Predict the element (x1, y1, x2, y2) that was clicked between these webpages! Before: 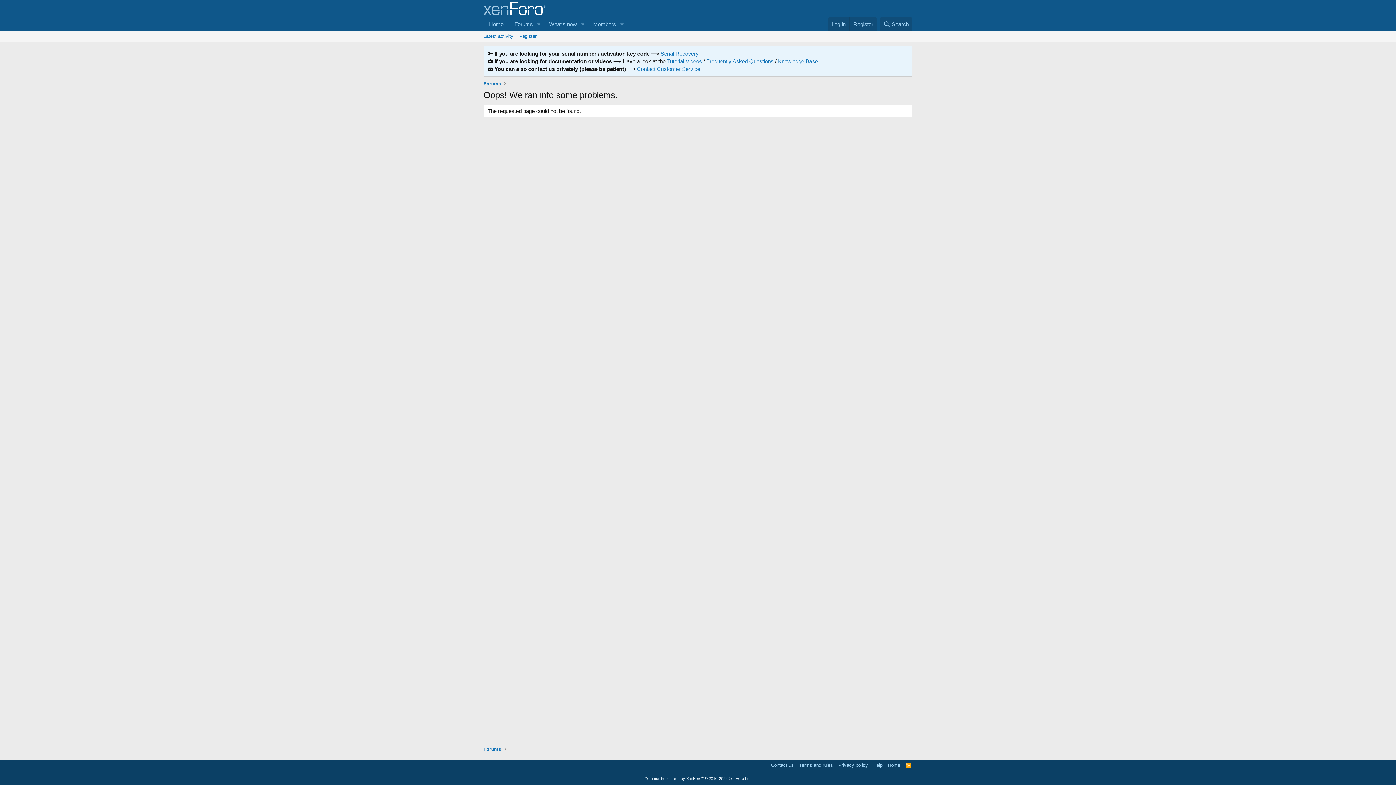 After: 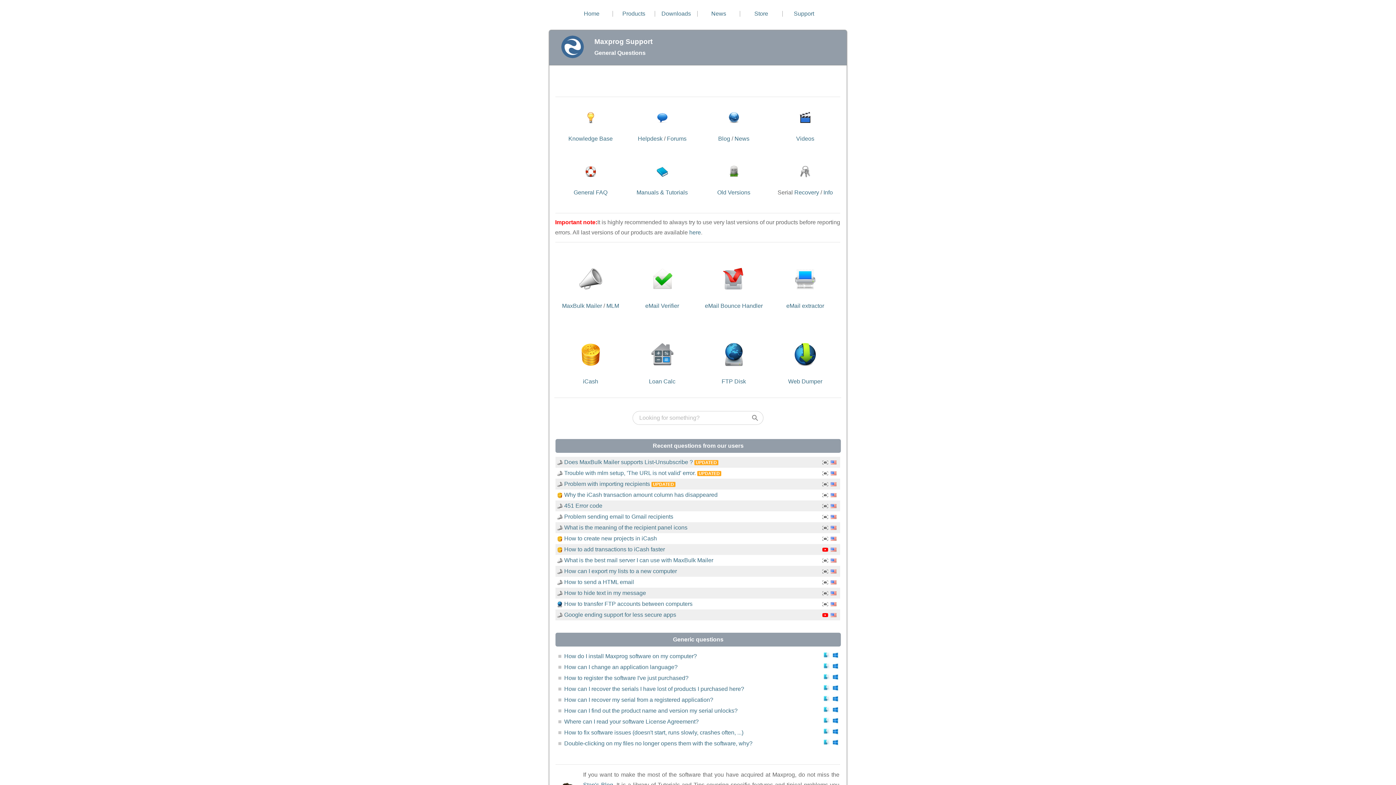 Action: bbox: (483, 8, 545, 14)